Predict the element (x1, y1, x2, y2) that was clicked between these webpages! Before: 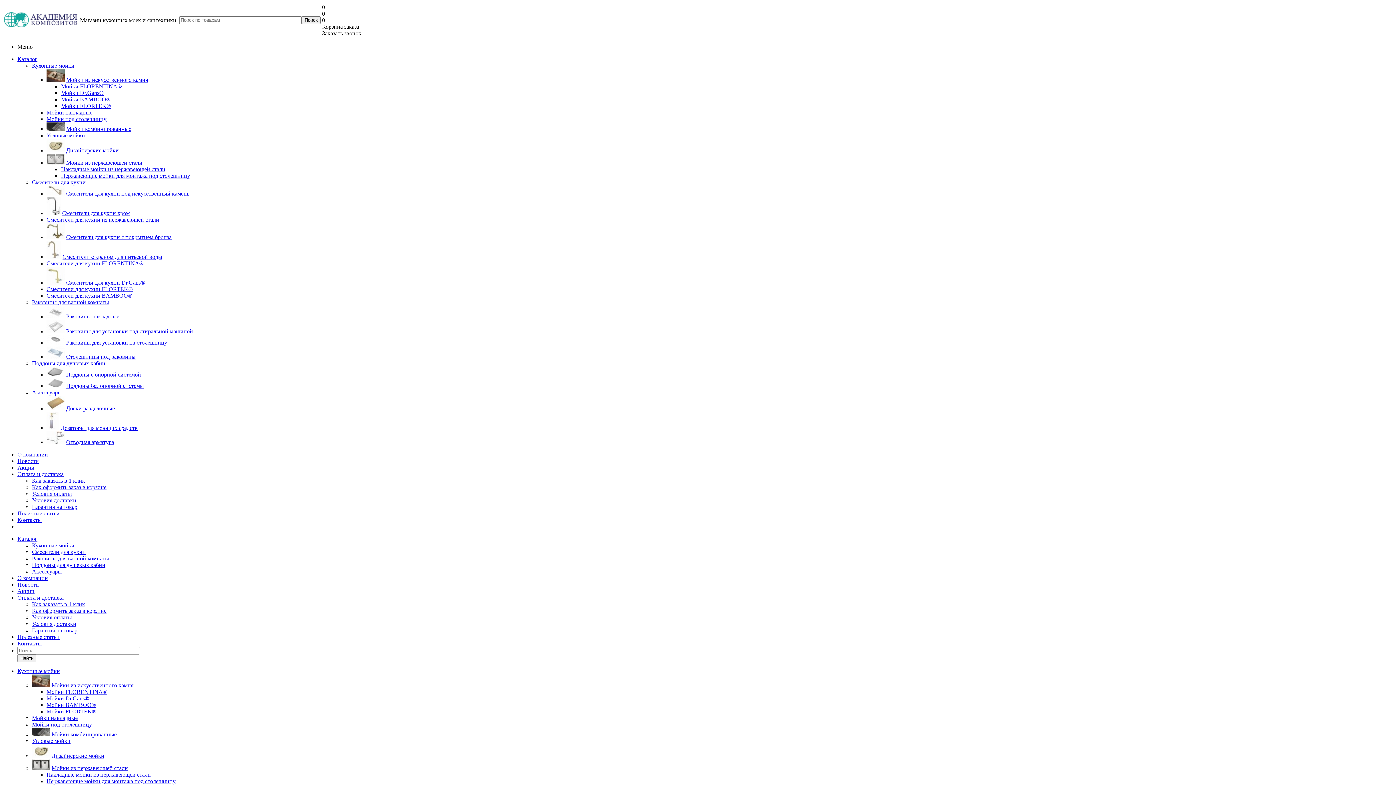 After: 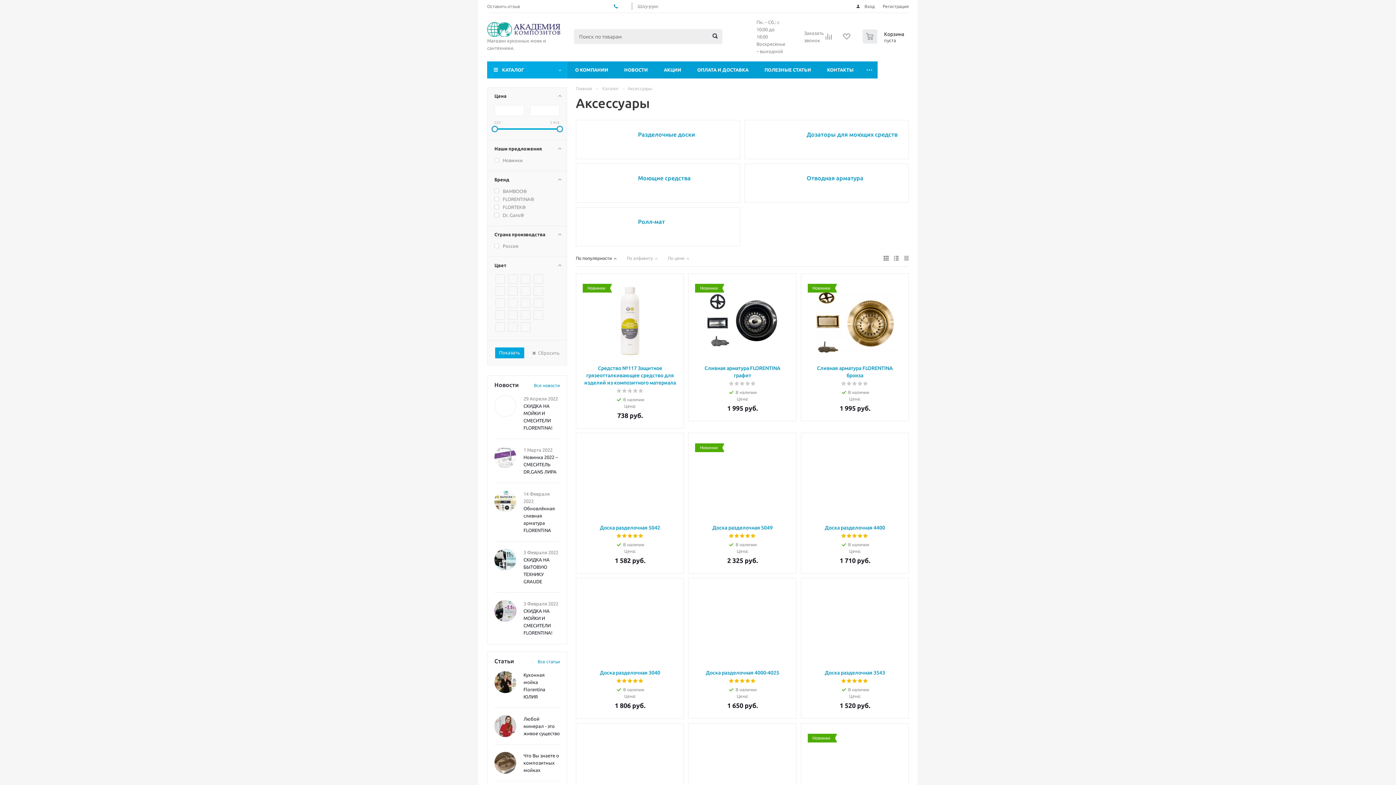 Action: bbox: (32, 568, 61, 574) label: Аксессуары